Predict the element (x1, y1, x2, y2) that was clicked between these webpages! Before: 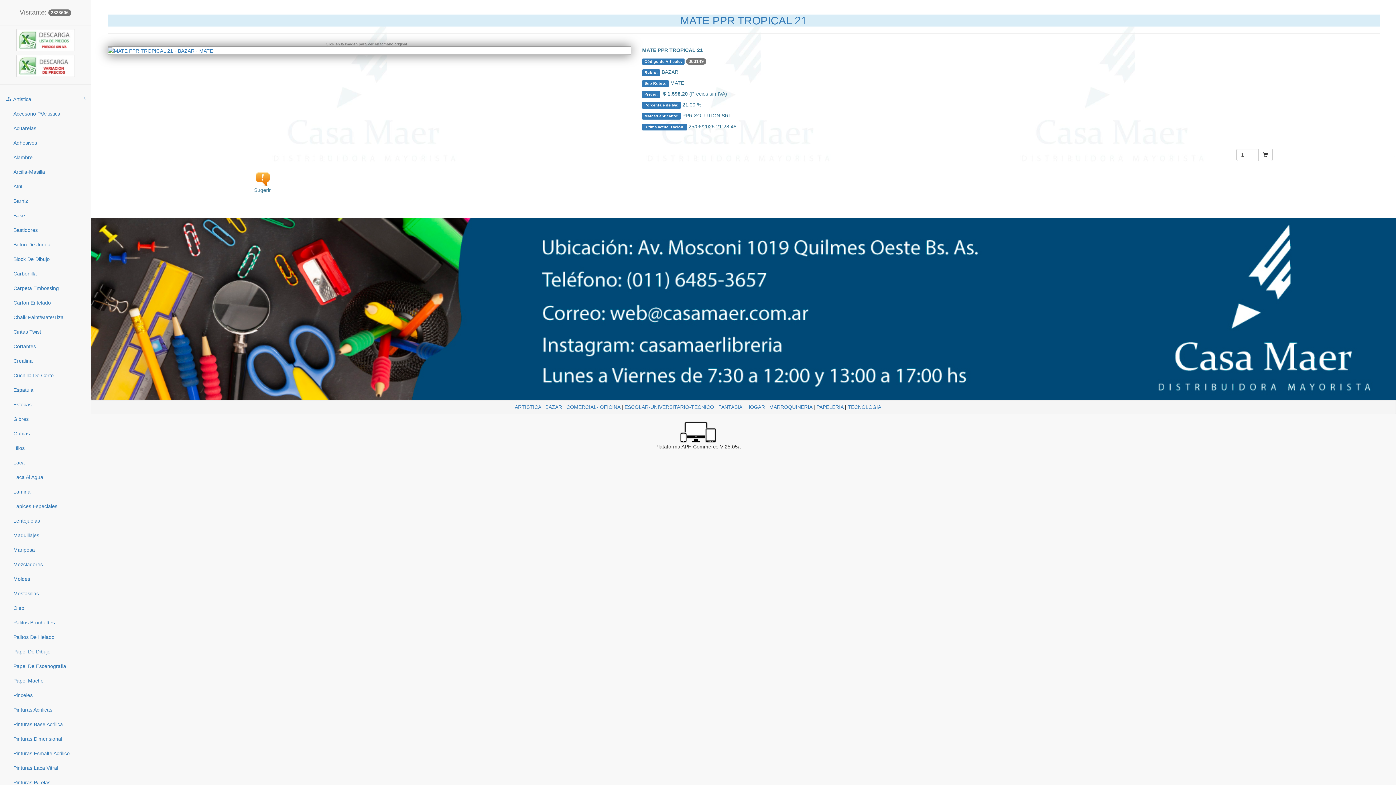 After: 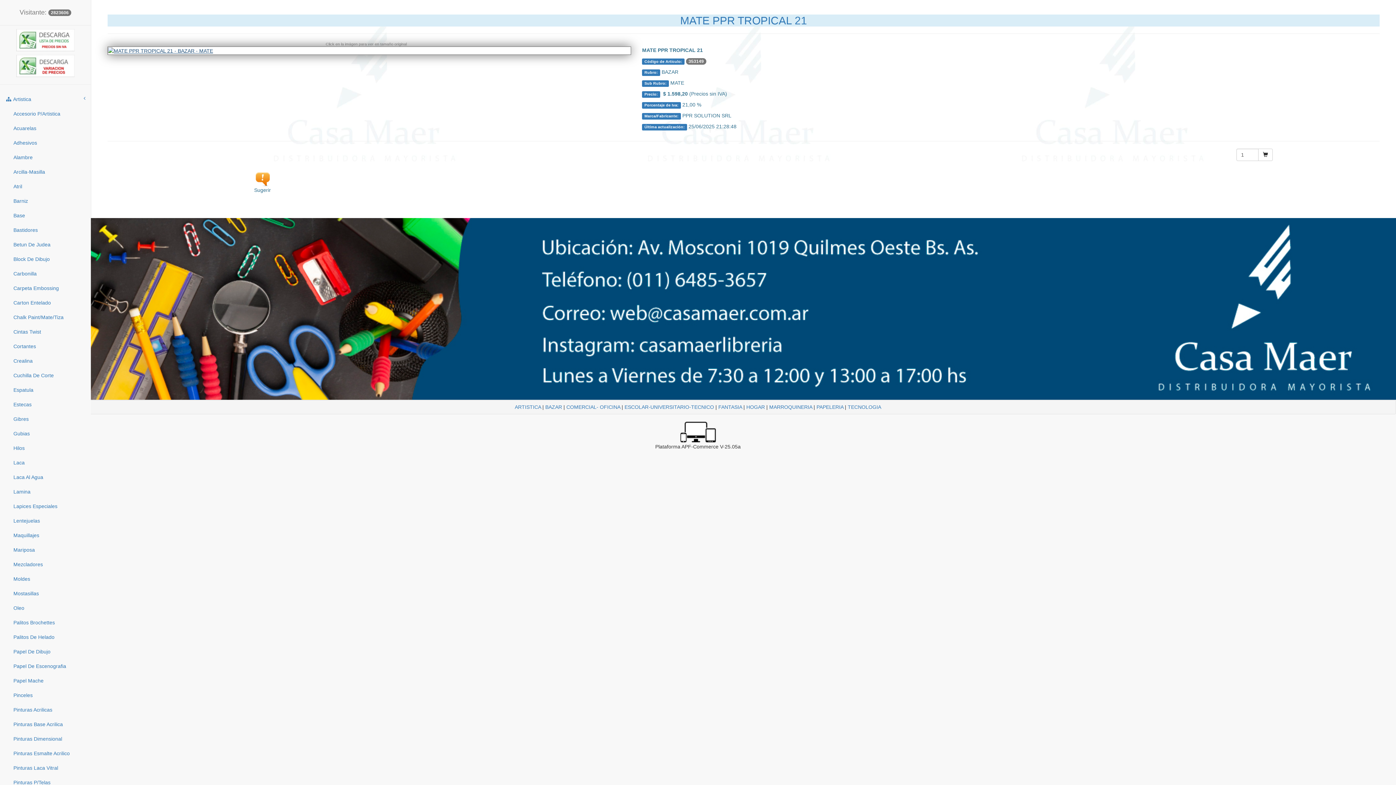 Action: bbox: (108, 47, 213, 53)